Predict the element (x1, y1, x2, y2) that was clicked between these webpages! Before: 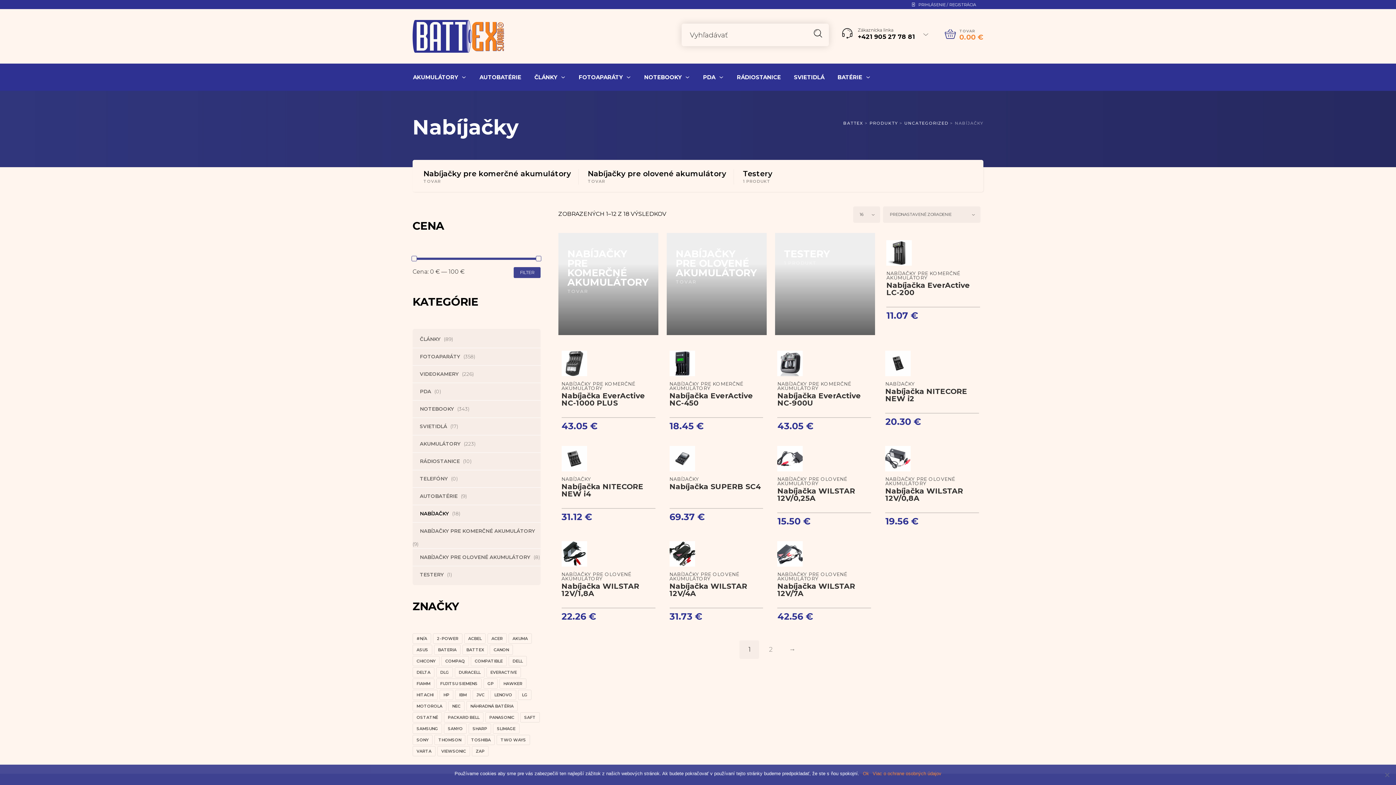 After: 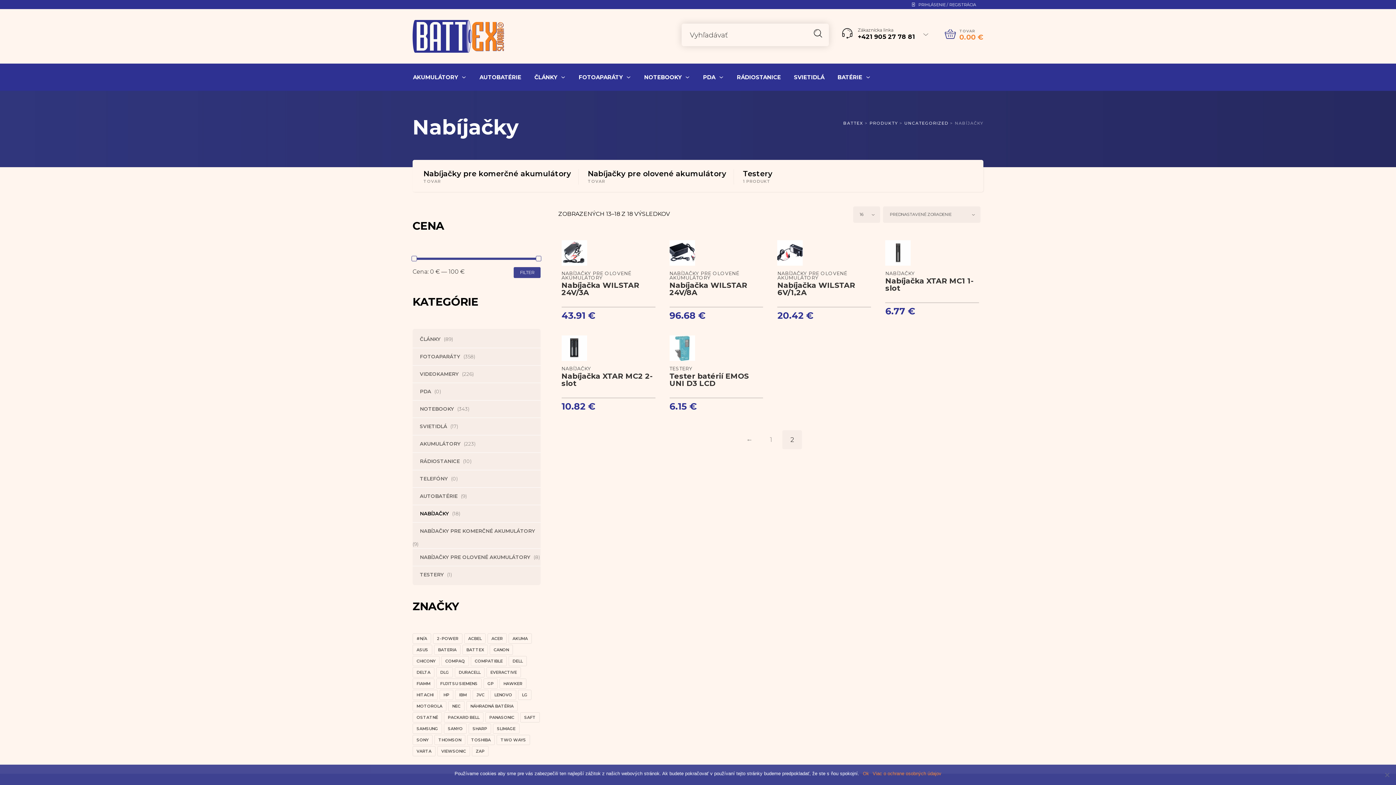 Action: label: 2 bbox: (761, 640, 780, 659)